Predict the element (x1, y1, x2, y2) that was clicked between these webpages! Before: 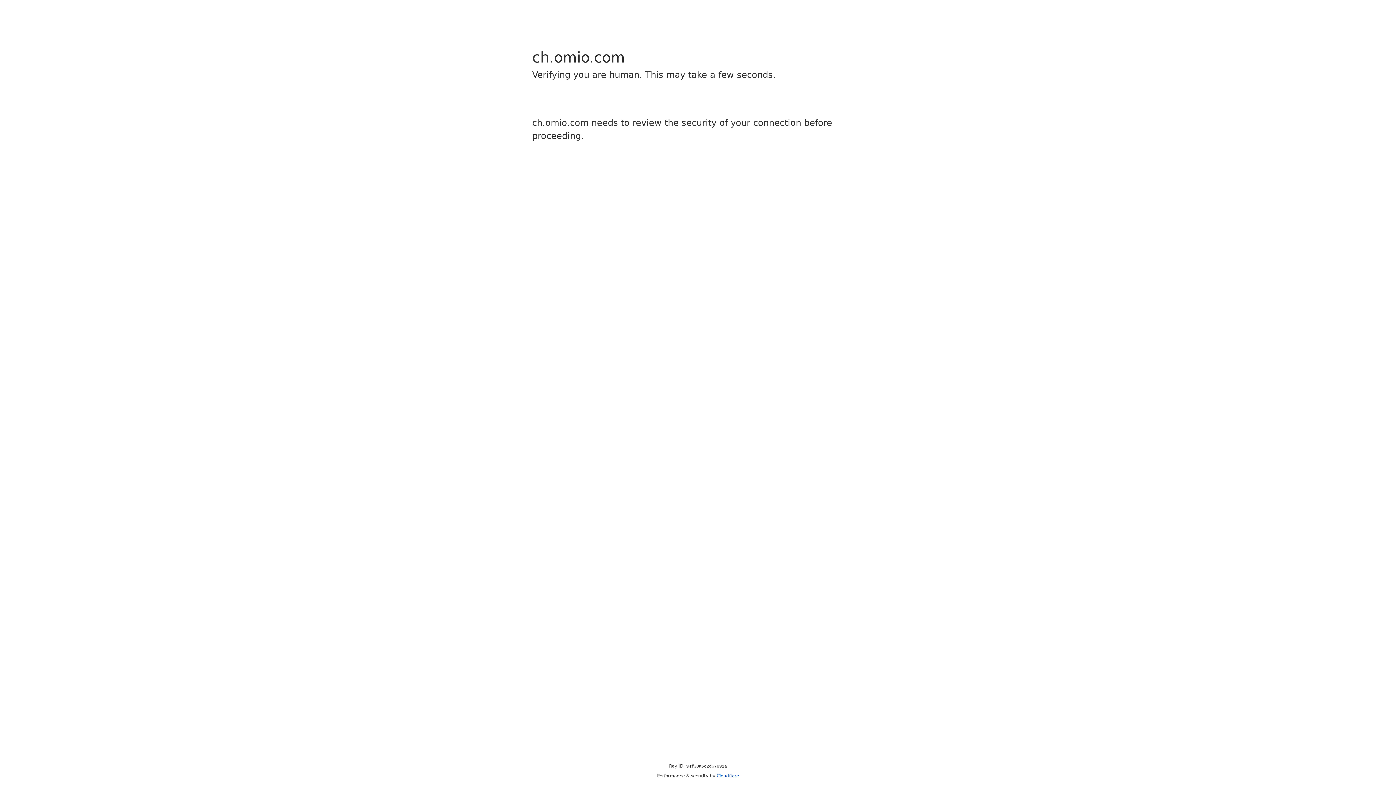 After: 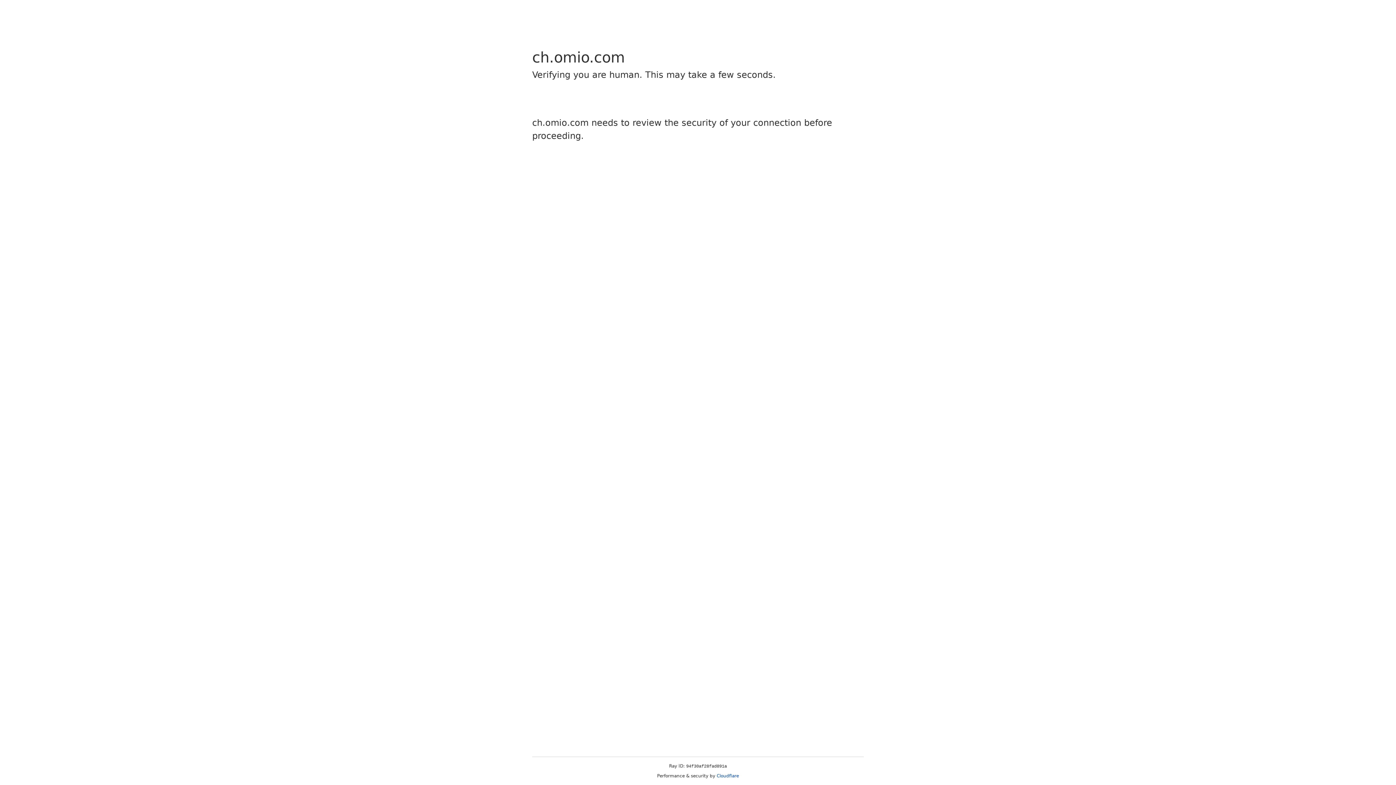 Action: bbox: (716, 773, 739, 778) label: Cloudflare